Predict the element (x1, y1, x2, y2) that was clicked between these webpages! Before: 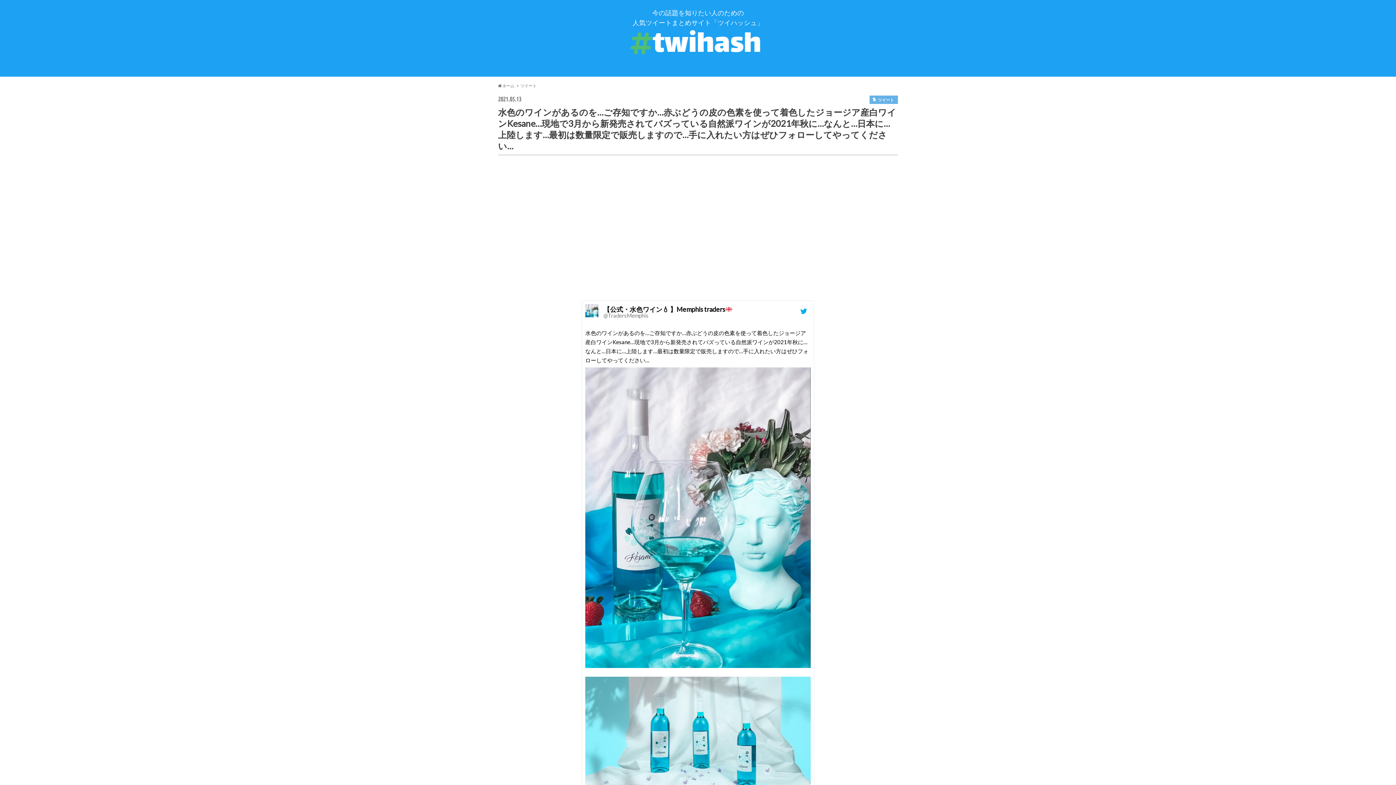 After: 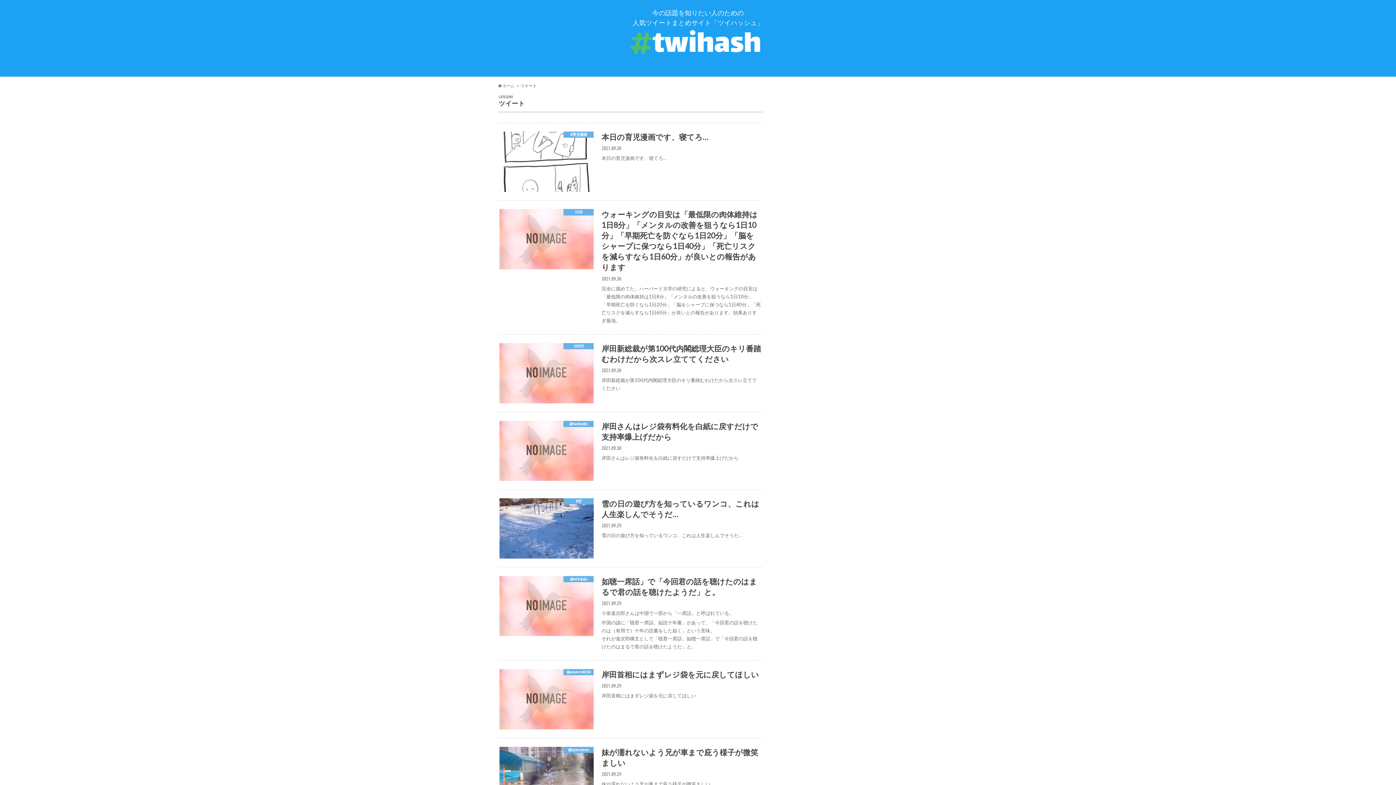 Action: label: ツイート bbox: (520, 83, 536, 87)